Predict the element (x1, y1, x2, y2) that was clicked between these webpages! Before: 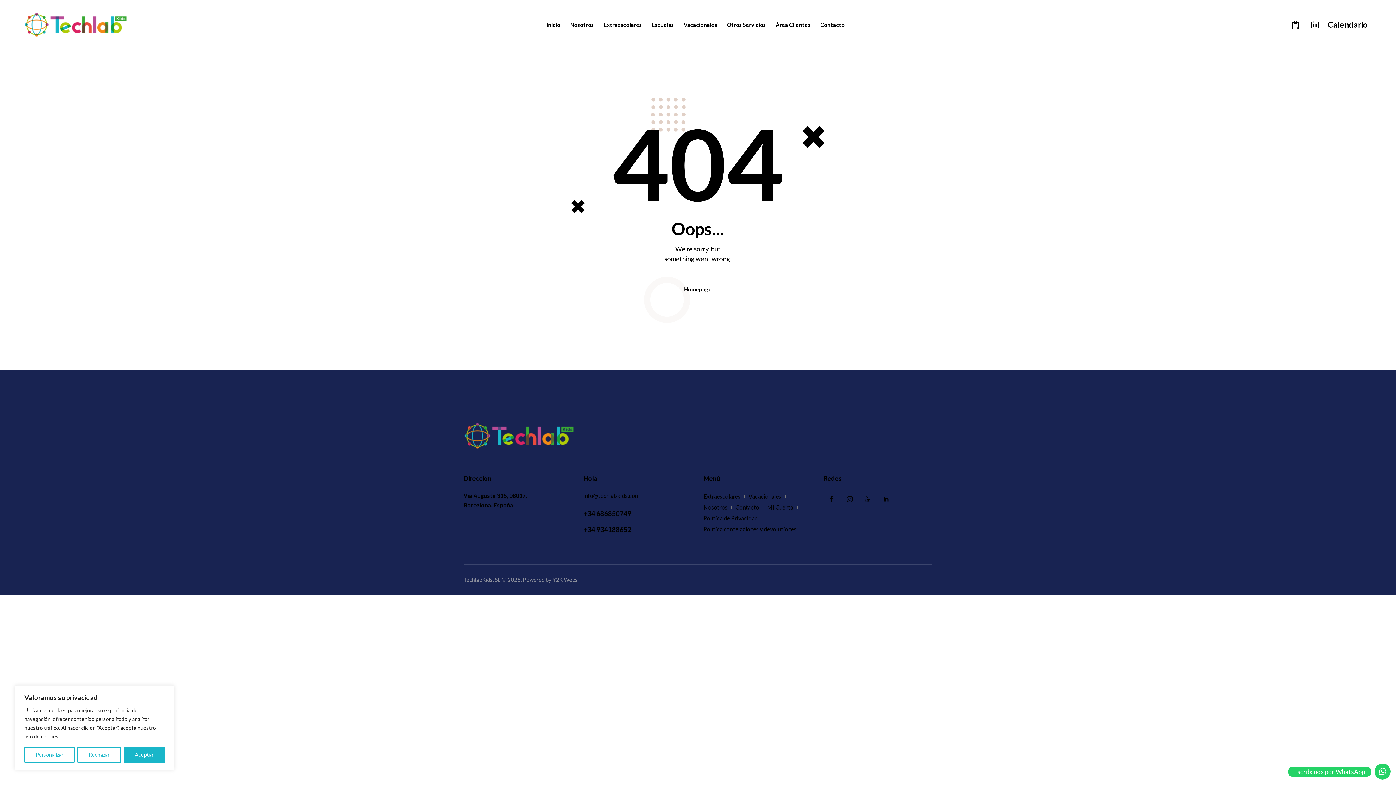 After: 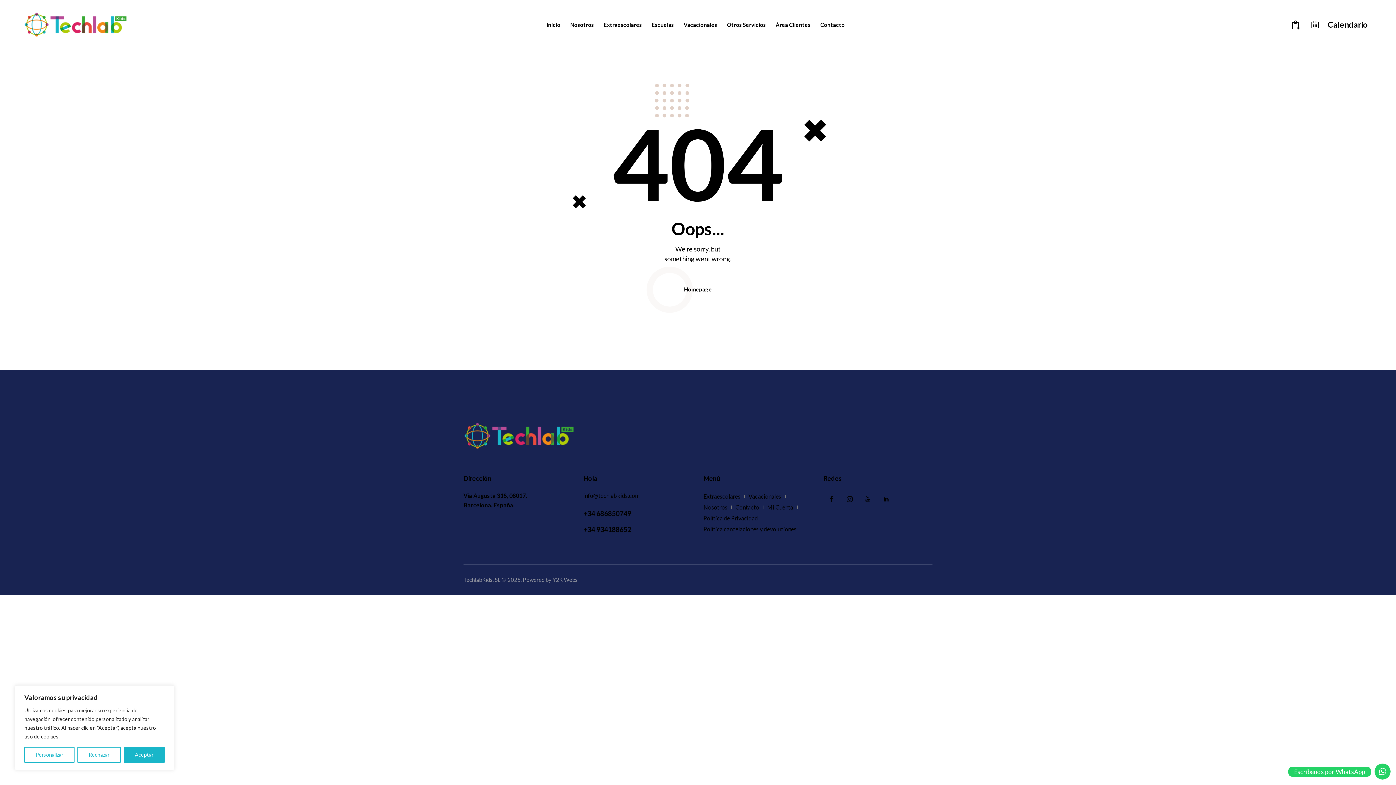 Action: label: +34 686850749 bbox: (583, 509, 631, 517)